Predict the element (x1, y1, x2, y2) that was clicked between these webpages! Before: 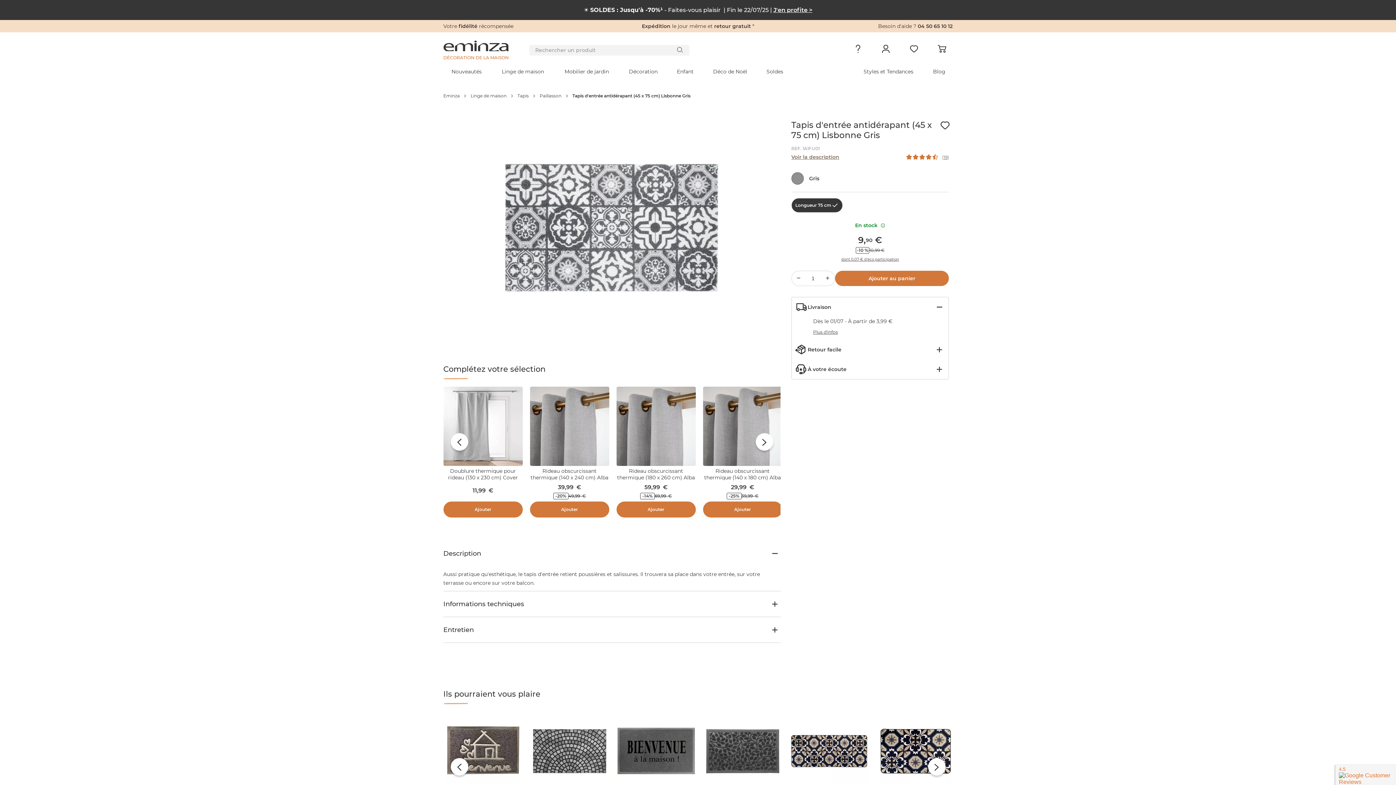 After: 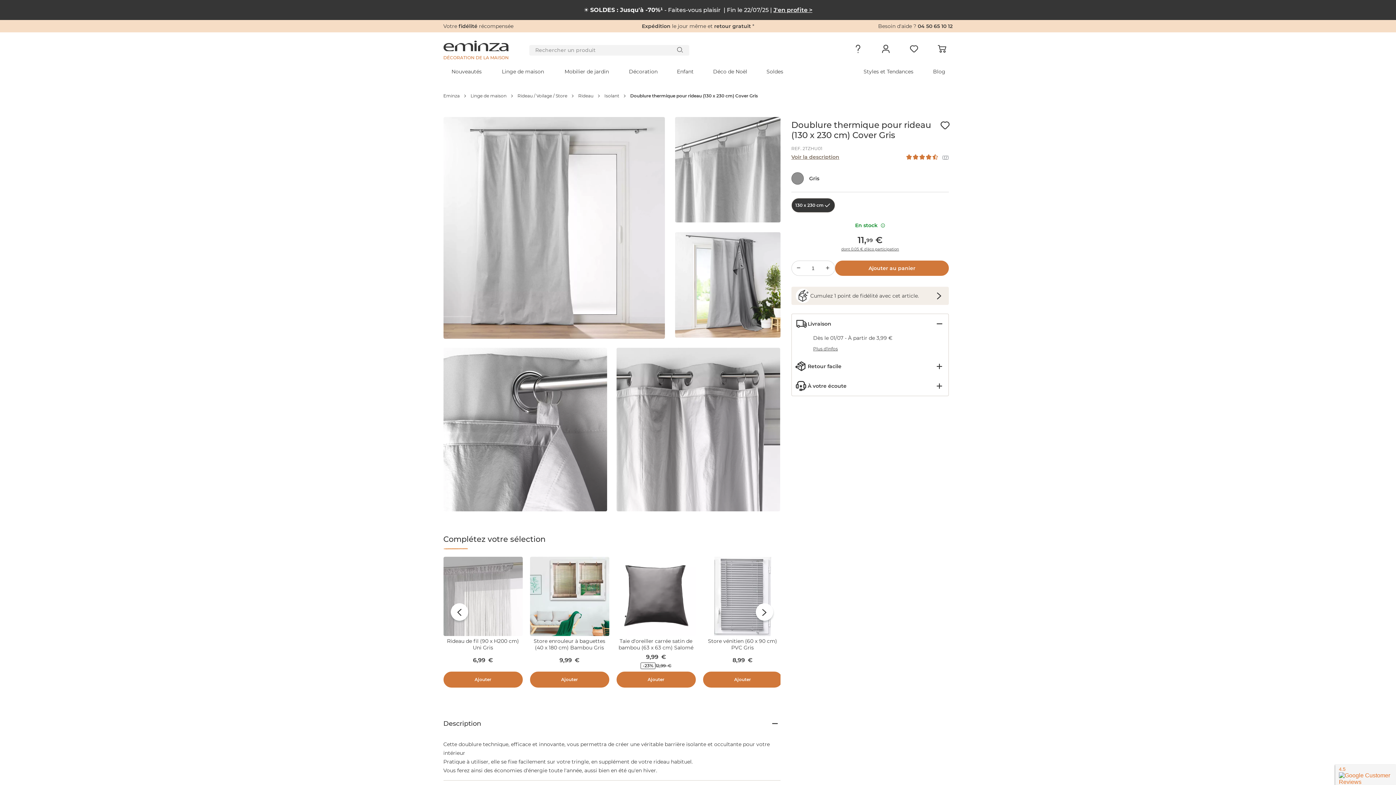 Action: label: Doublure thermique pour rideau (130 x 230 cm) Cover Gris bbox: (448, 468, 518, 487)